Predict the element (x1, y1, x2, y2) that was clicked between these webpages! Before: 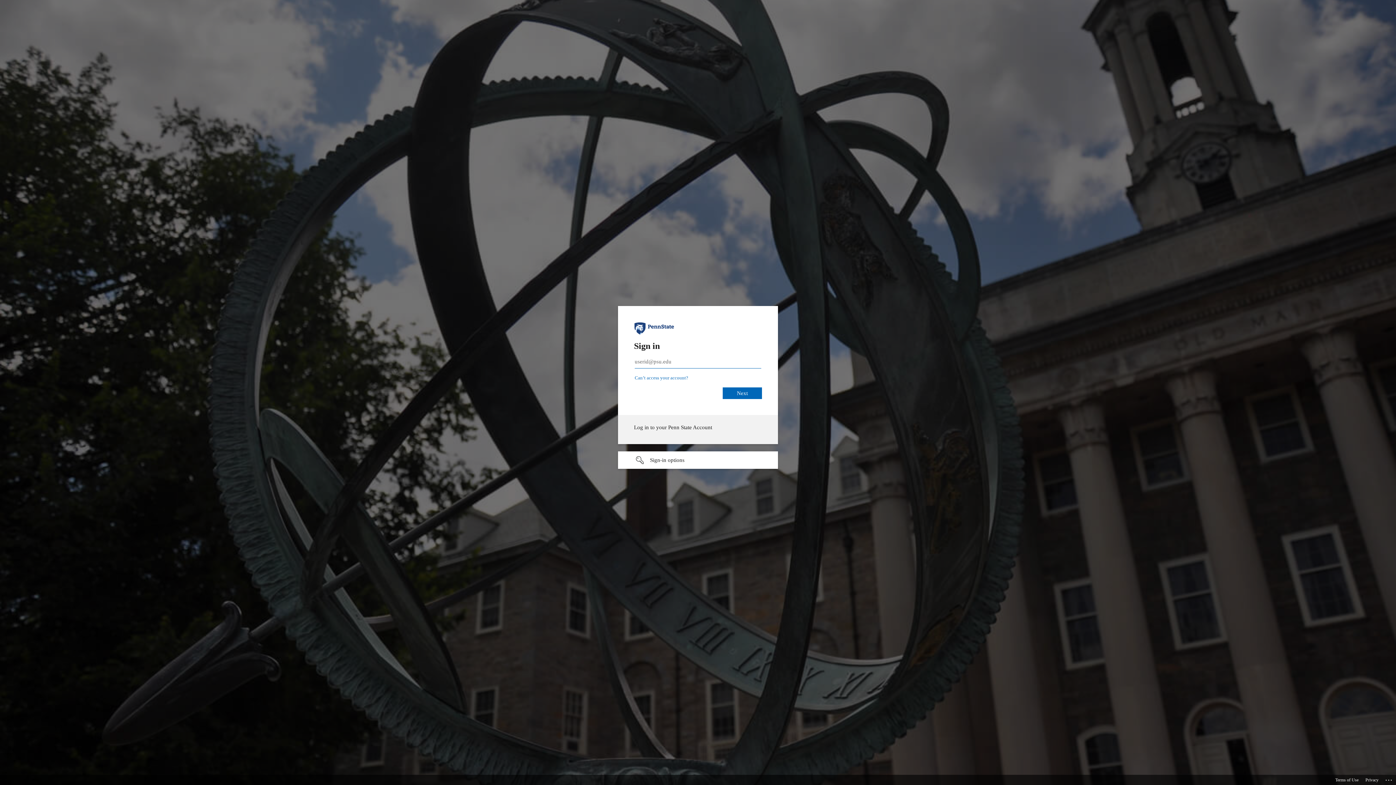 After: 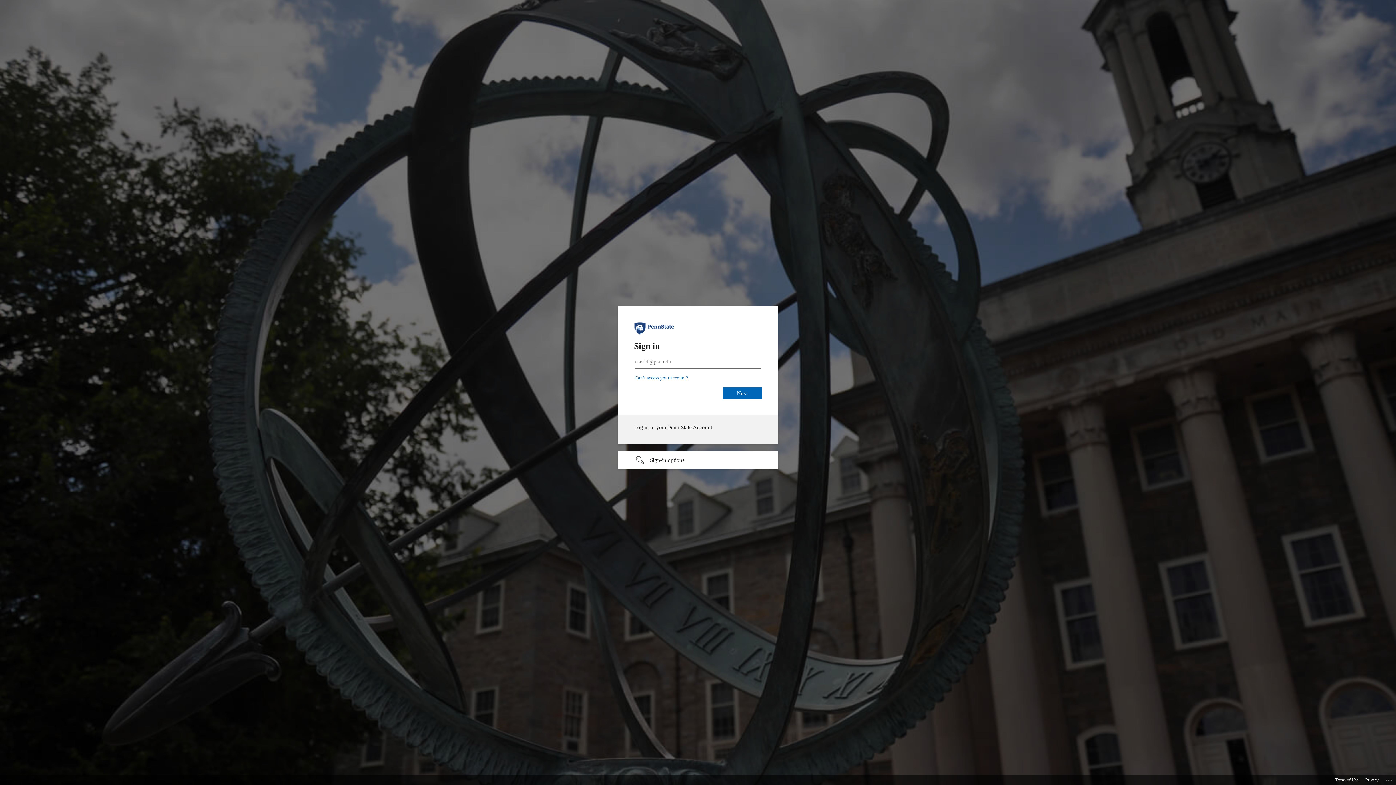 Action: bbox: (634, 375, 688, 380) label: Can’t access your account?